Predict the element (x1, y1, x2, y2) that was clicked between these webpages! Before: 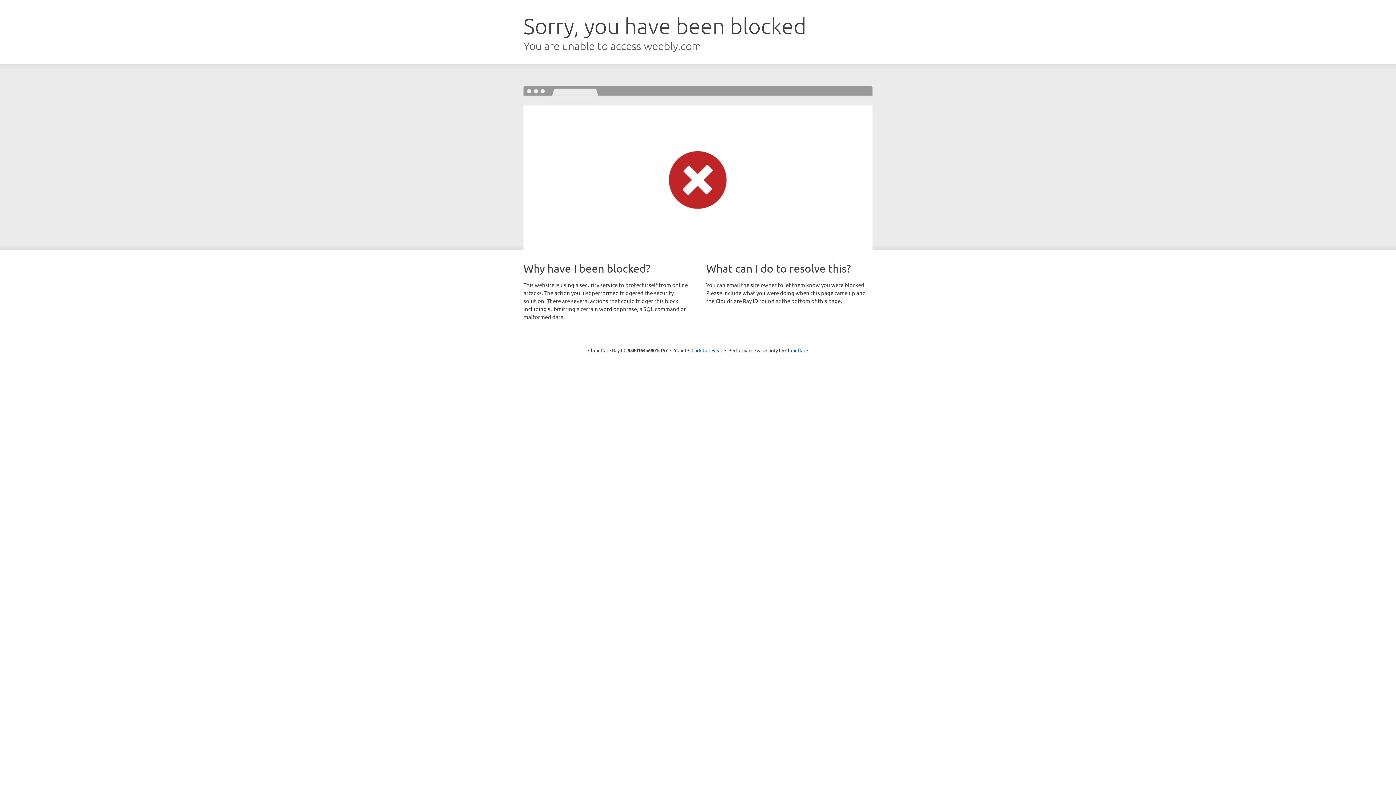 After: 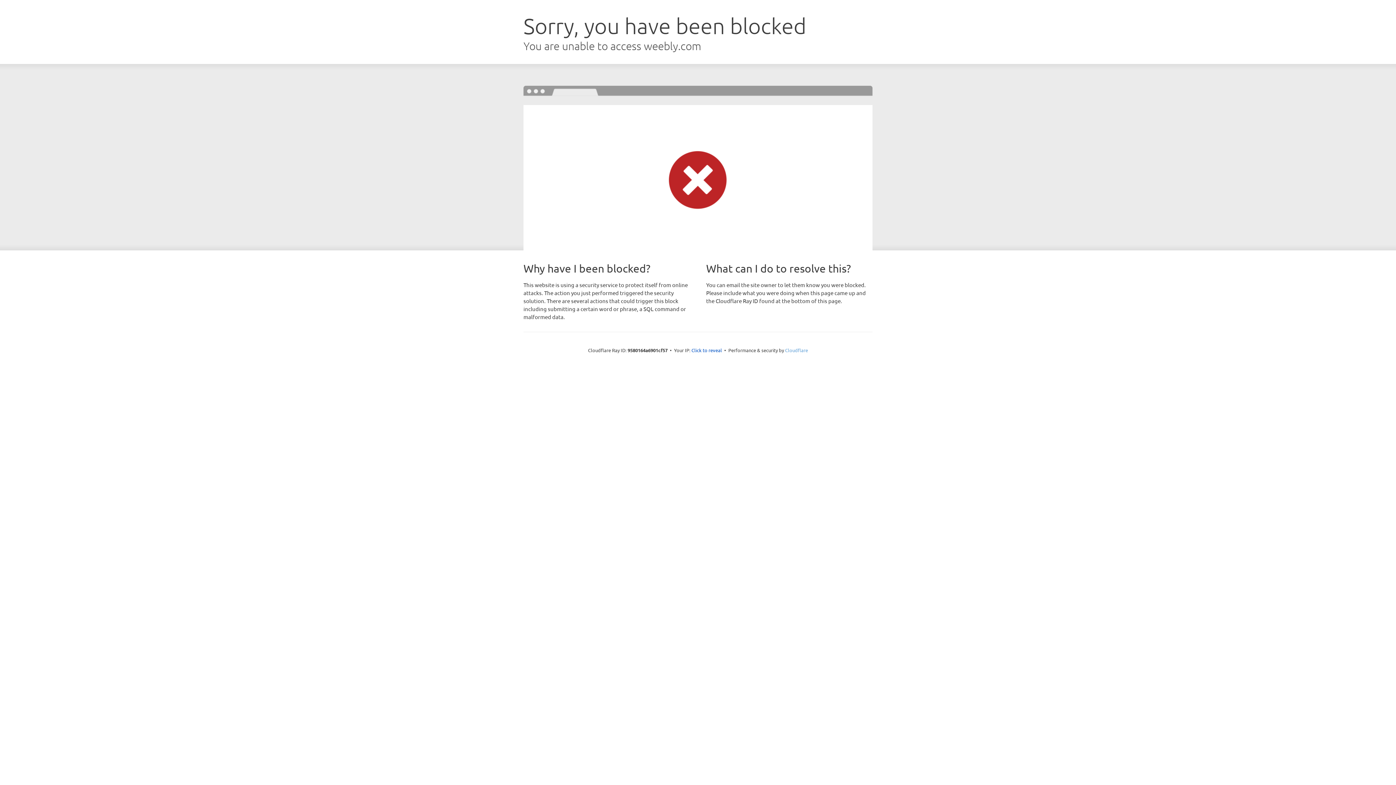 Action: bbox: (785, 347, 808, 353) label: Cloudflare